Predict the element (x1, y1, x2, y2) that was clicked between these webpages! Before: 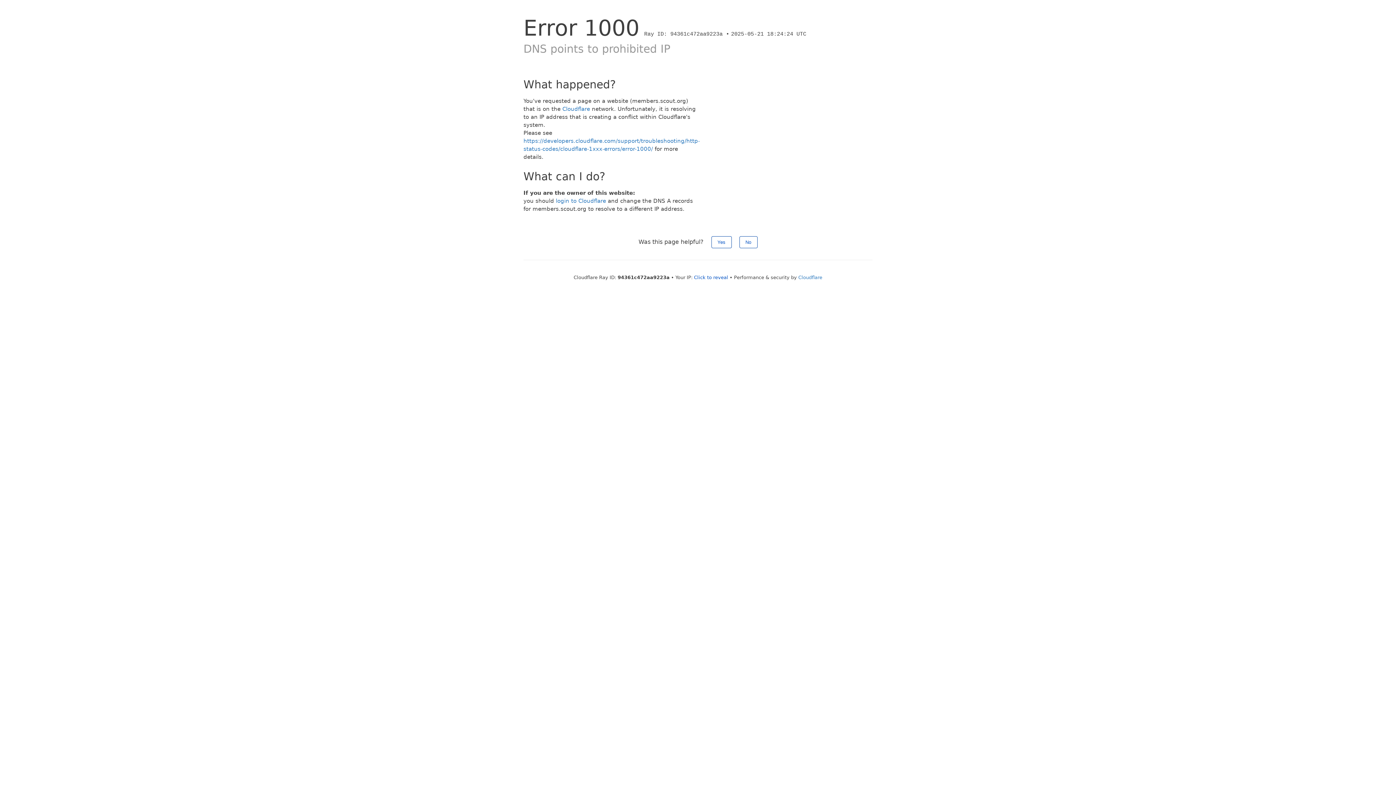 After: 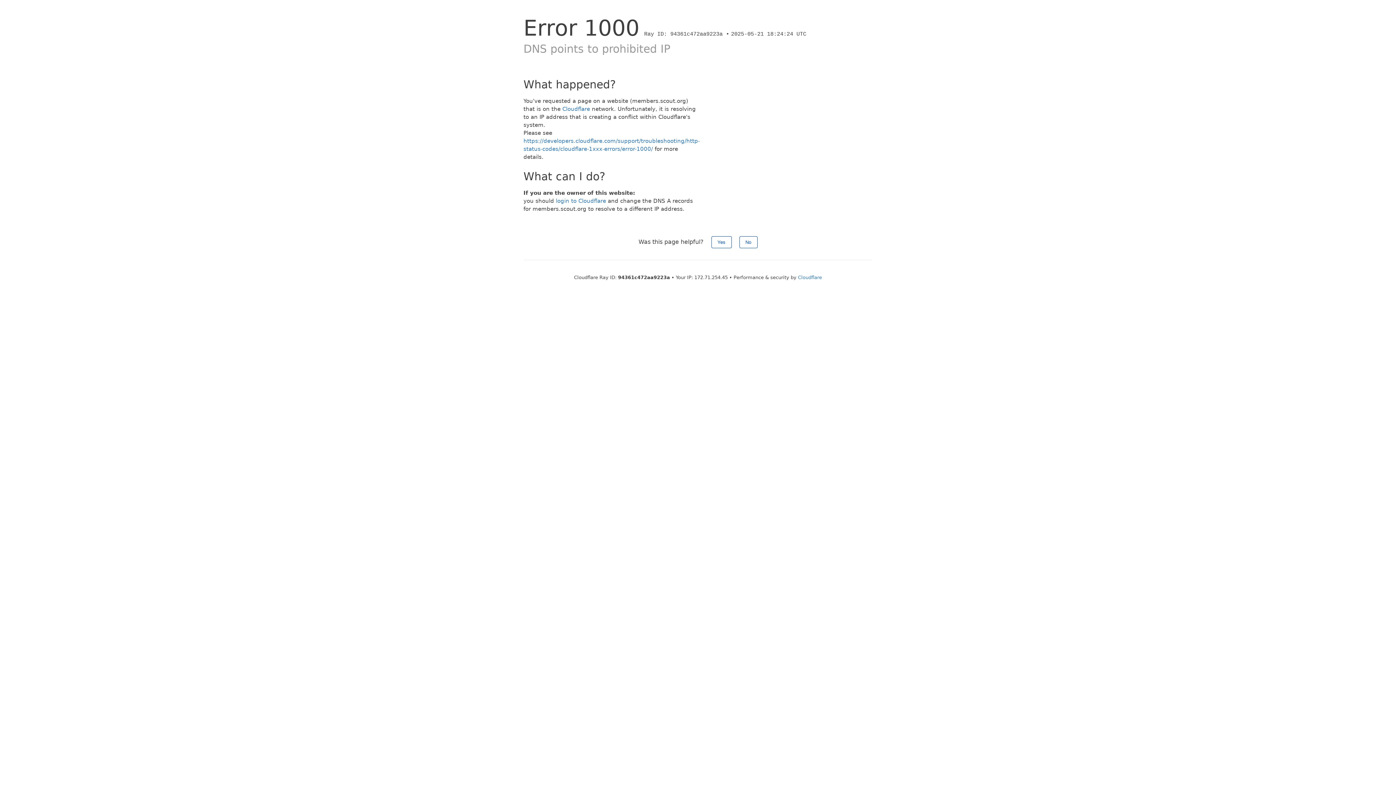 Action: bbox: (694, 274, 728, 280) label: Click to reveal